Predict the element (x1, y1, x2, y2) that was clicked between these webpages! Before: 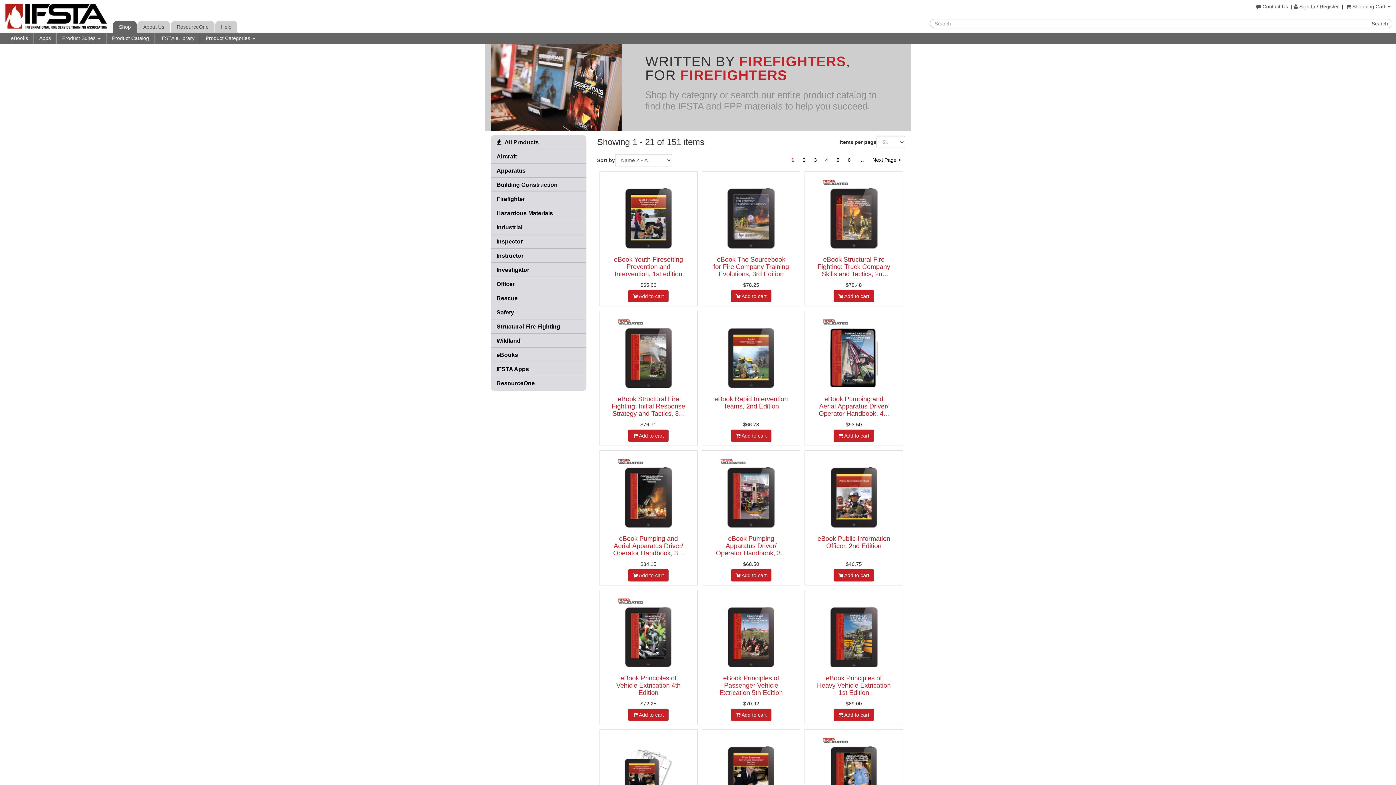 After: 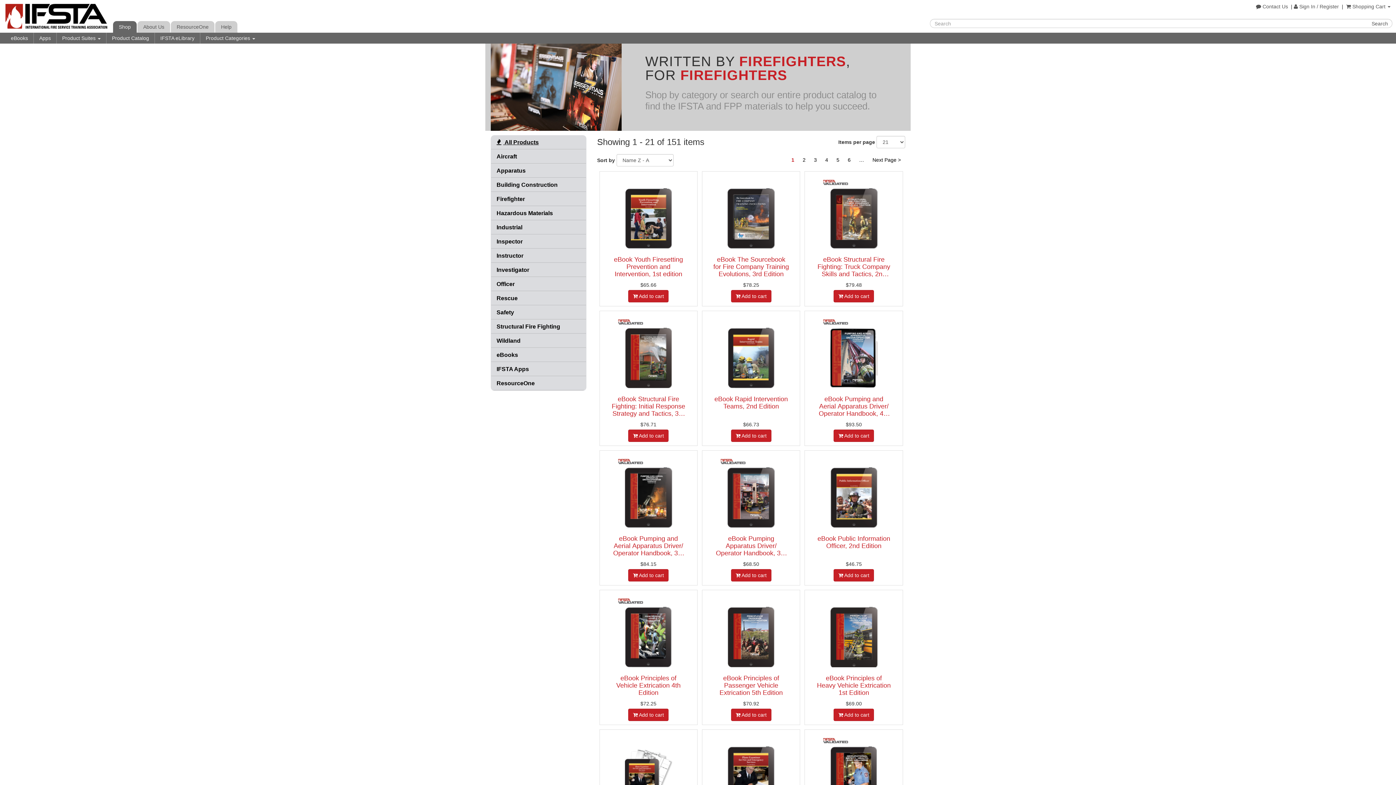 Action: bbox: (491, 135, 586, 149) label:  All Products